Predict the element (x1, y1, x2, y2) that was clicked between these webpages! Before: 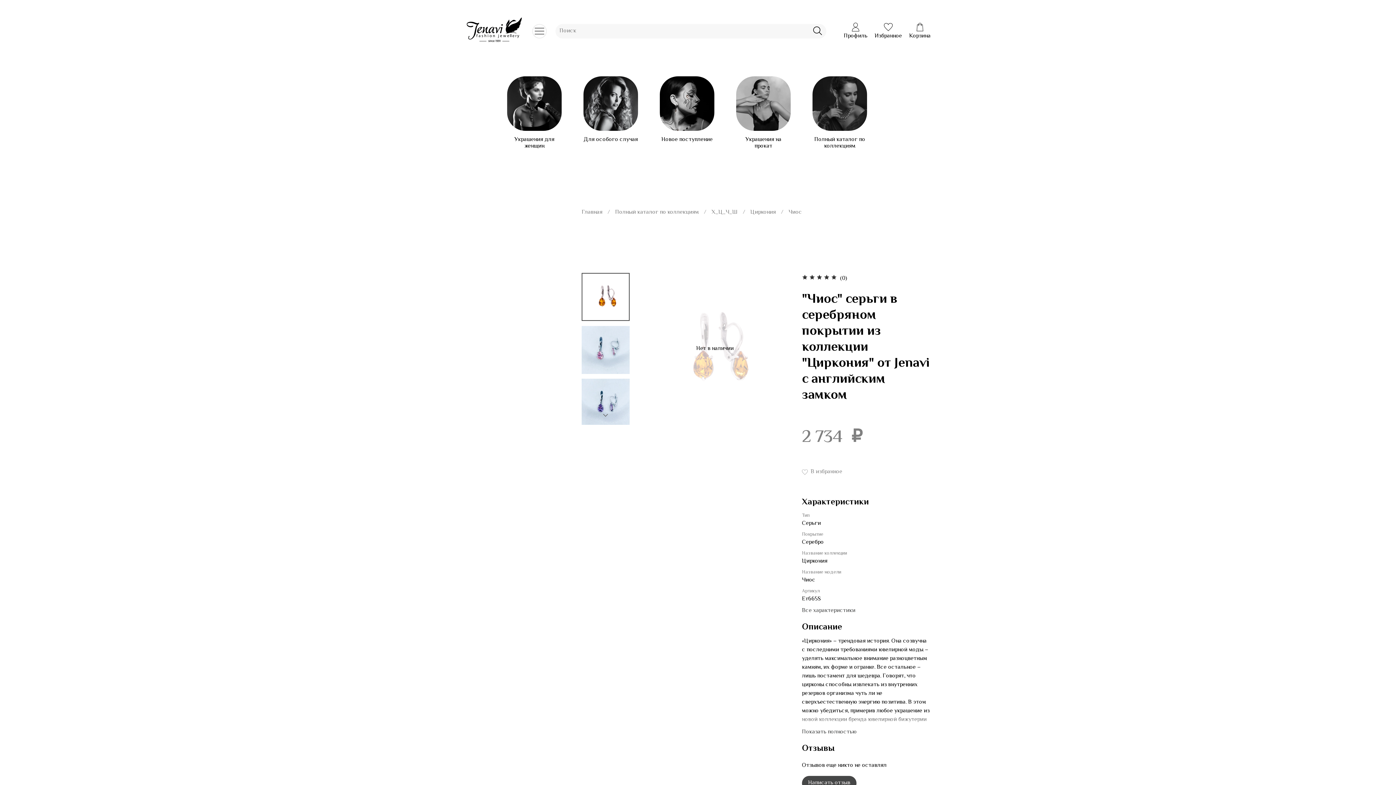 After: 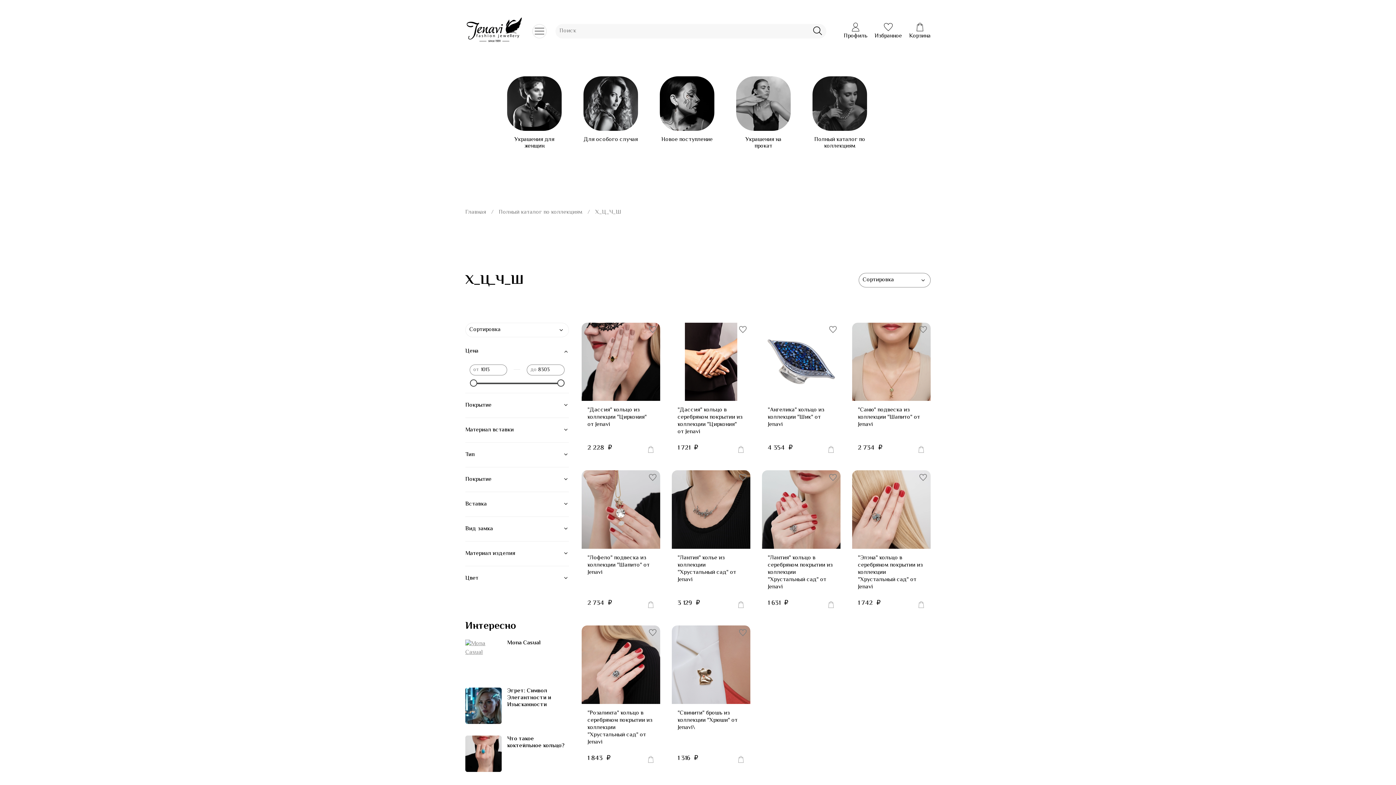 Action: bbox: (711, 208, 737, 217) label: Х_Ц_Ч_Ш